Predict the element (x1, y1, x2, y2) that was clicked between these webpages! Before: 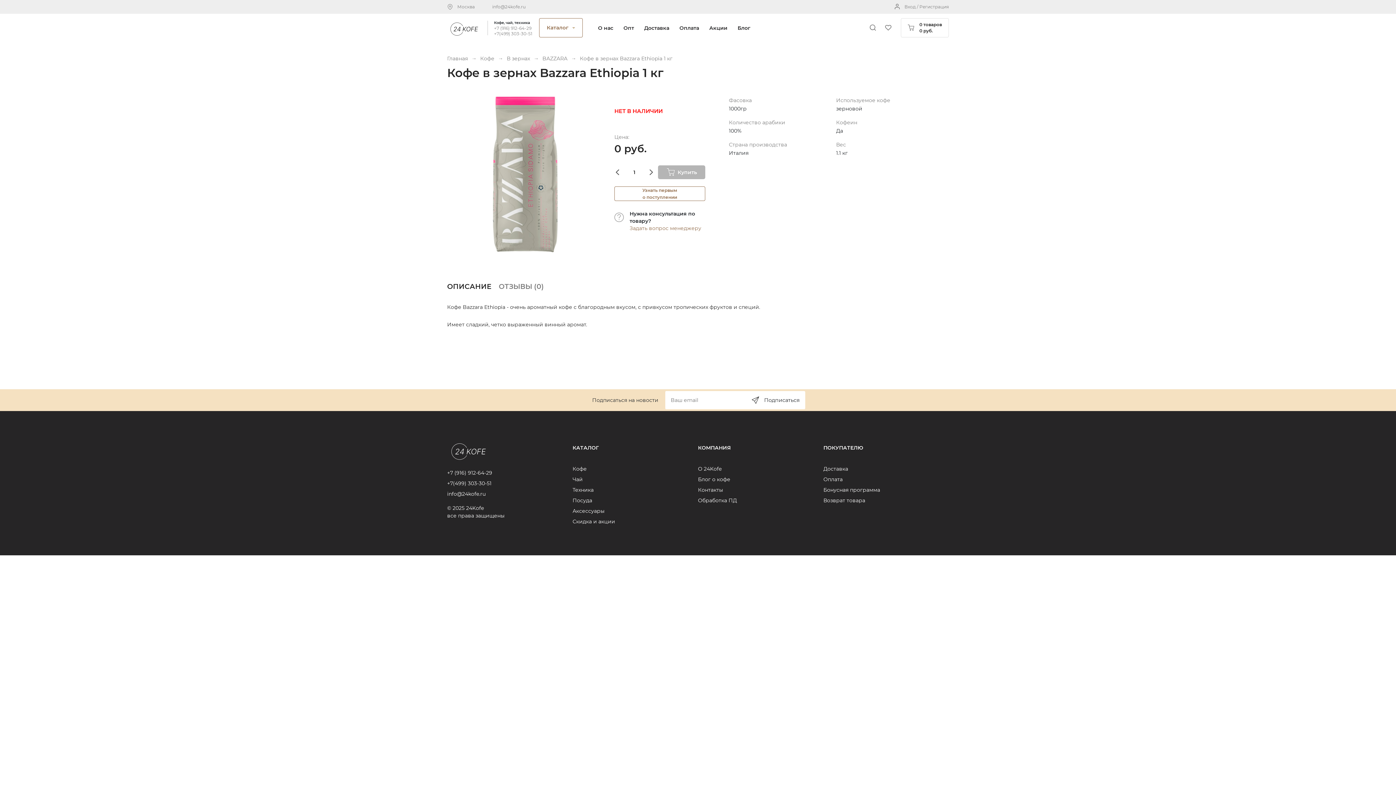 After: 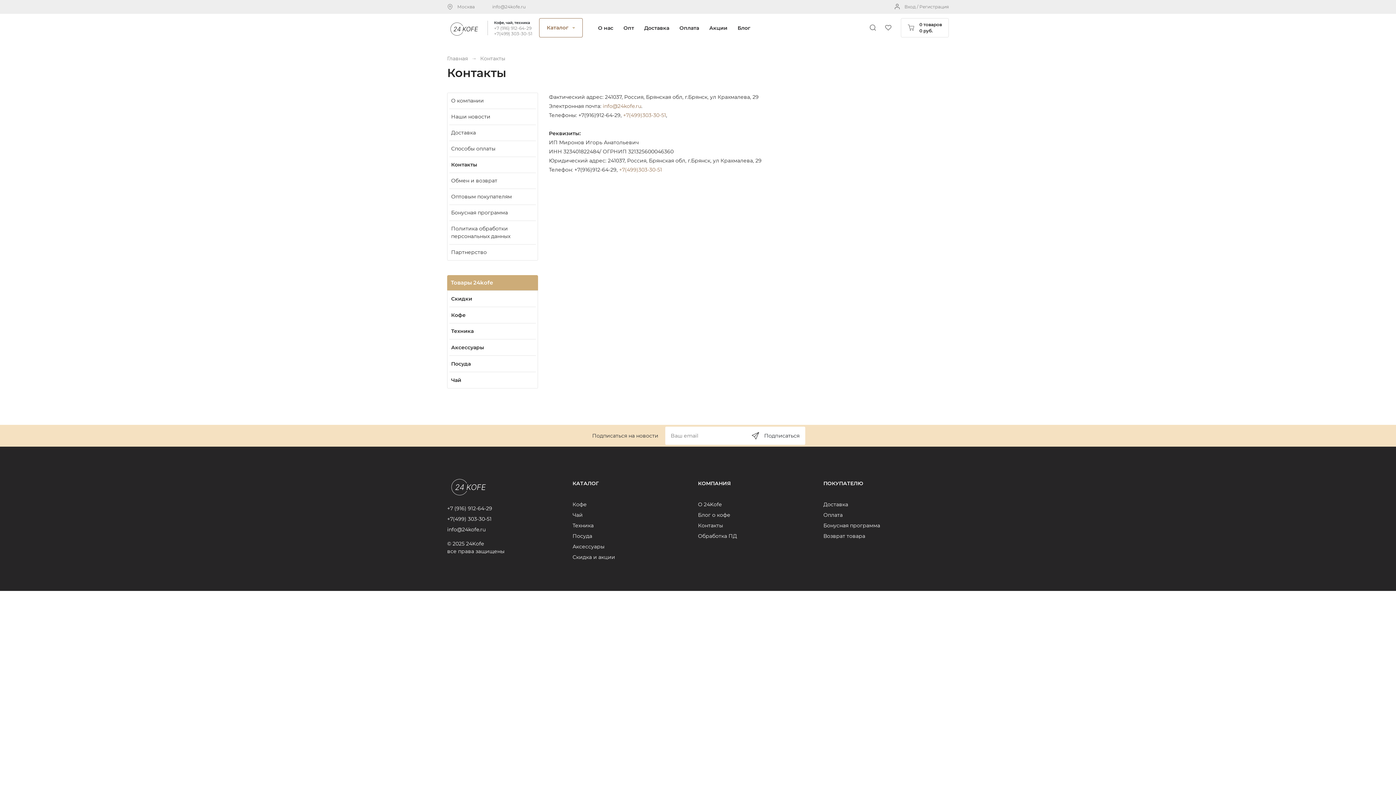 Action: label: Контакты bbox: (698, 486, 723, 493)